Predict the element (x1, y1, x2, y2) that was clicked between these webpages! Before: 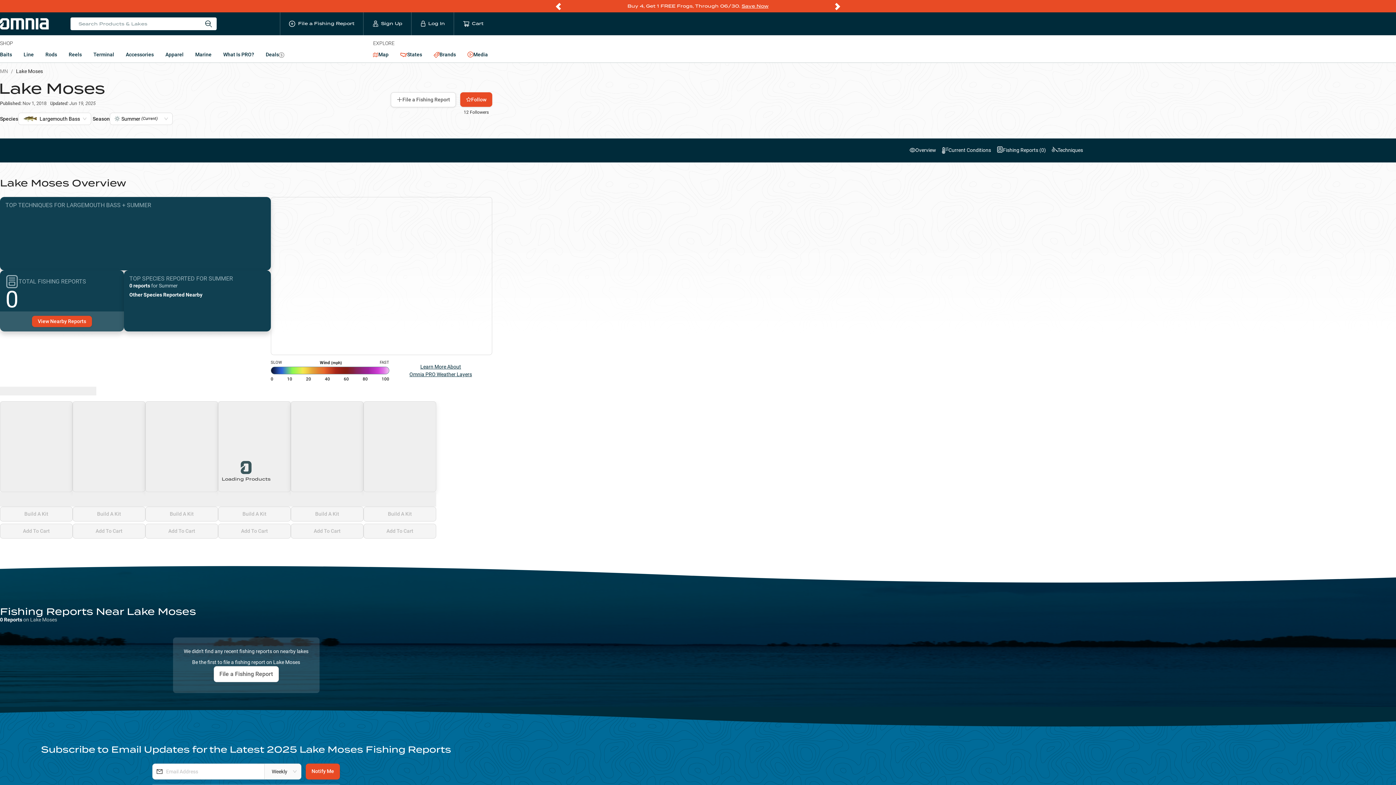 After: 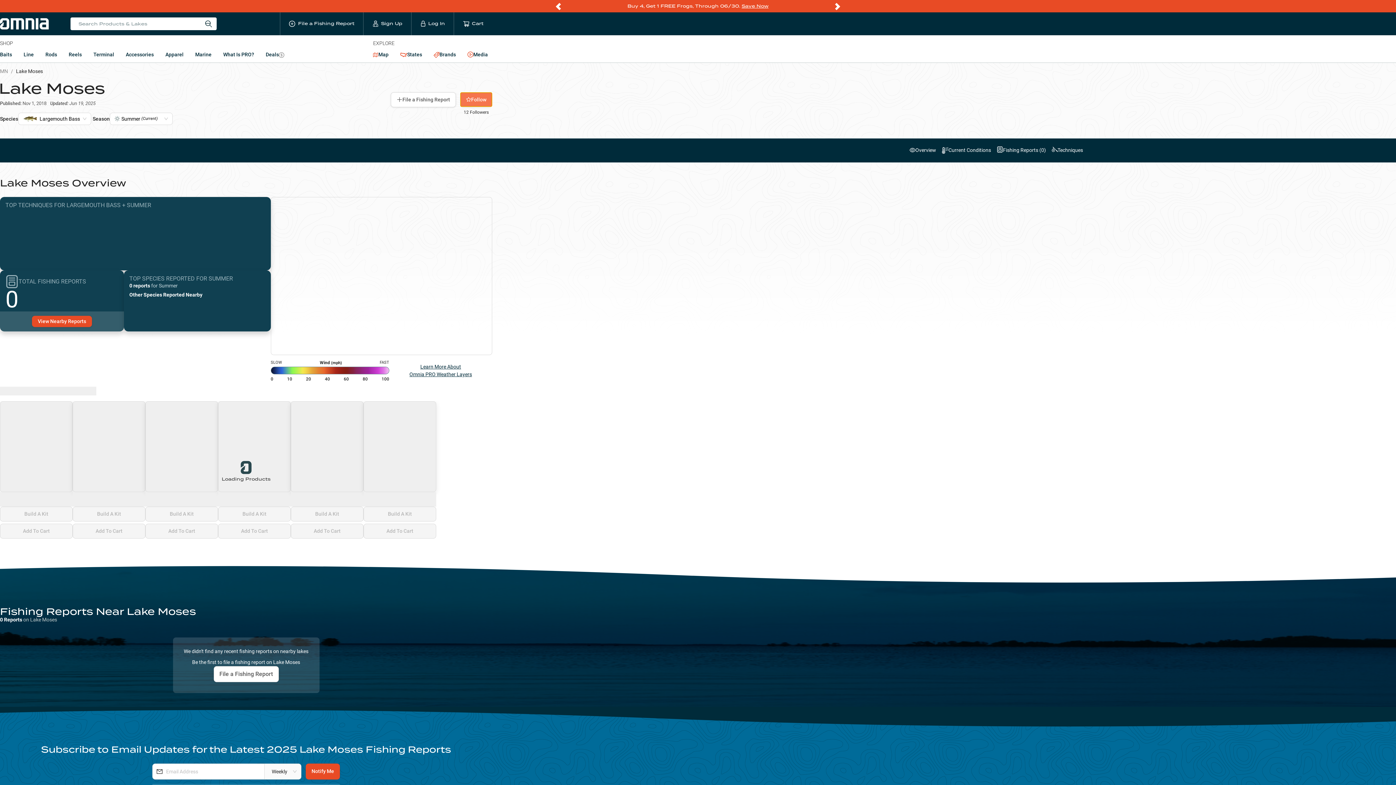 Action: bbox: (460, 92, 492, 107) label: Follow